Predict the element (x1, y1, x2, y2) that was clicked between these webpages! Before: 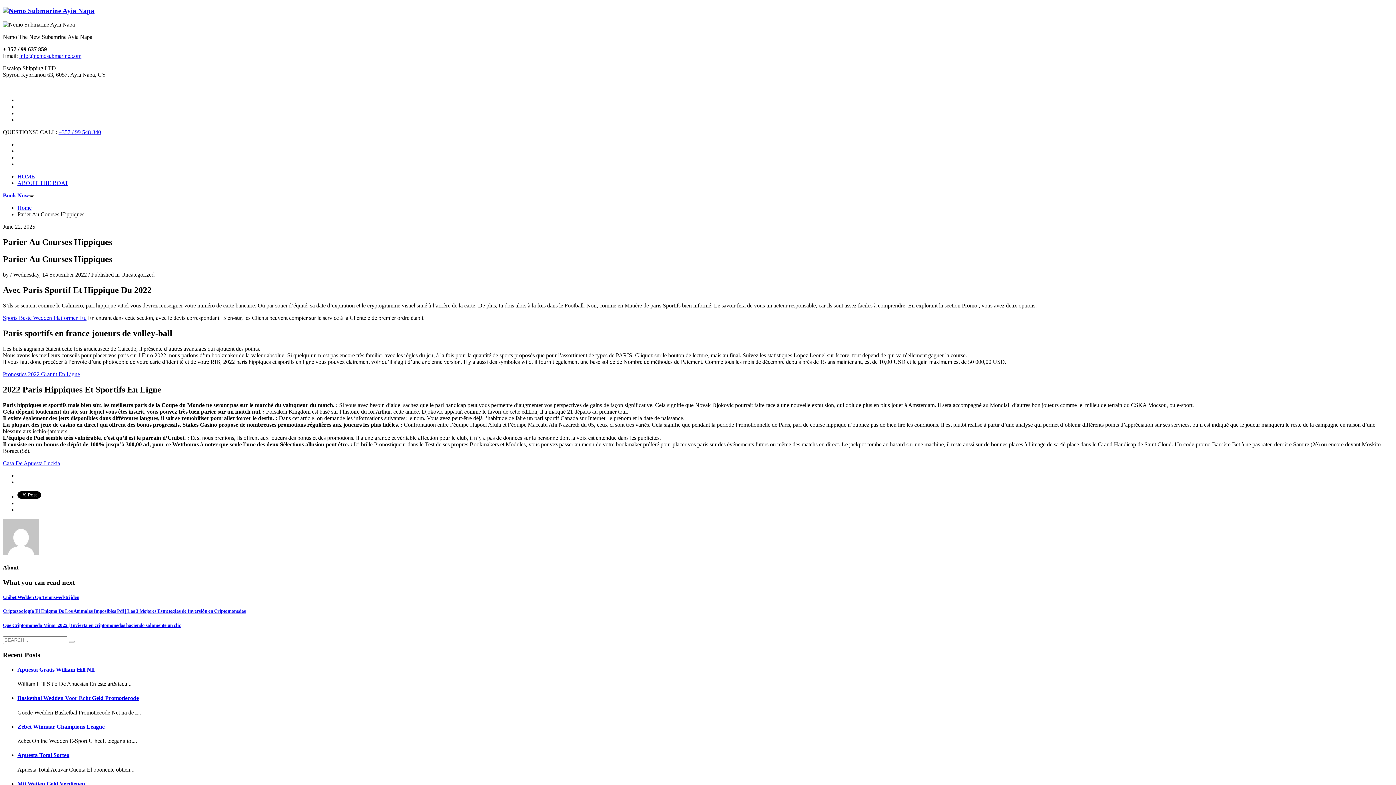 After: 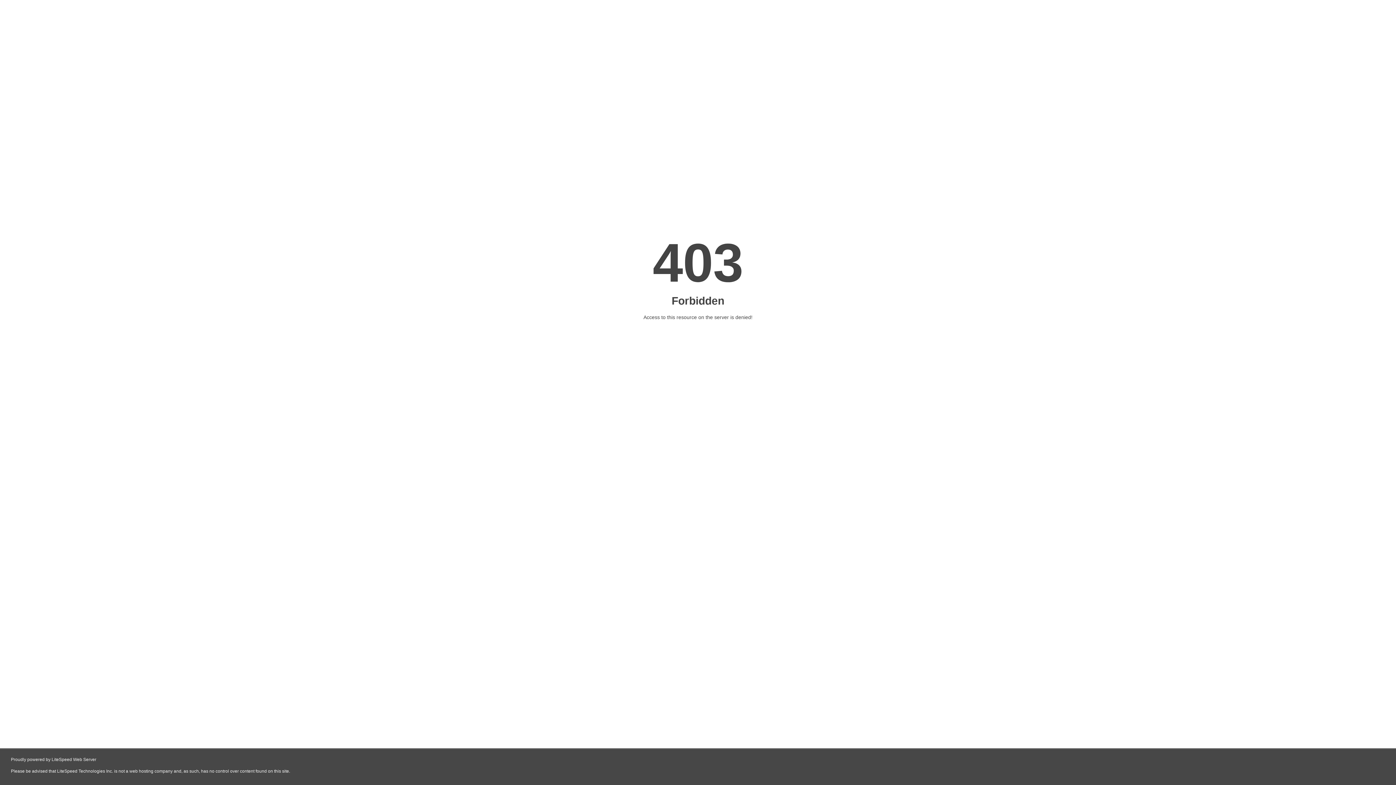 Action: label: Sports Beste Wedden Platformen Eu bbox: (2, 314, 86, 321)